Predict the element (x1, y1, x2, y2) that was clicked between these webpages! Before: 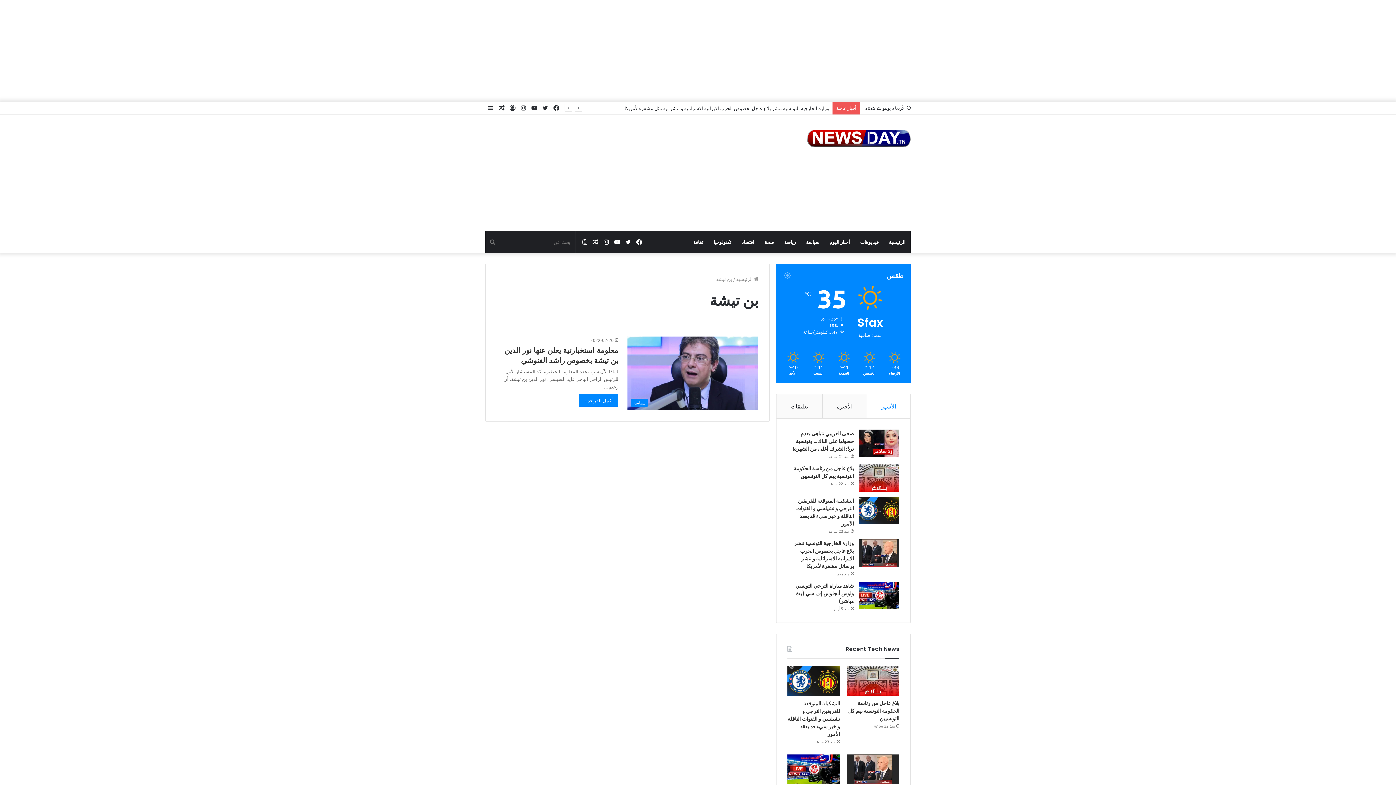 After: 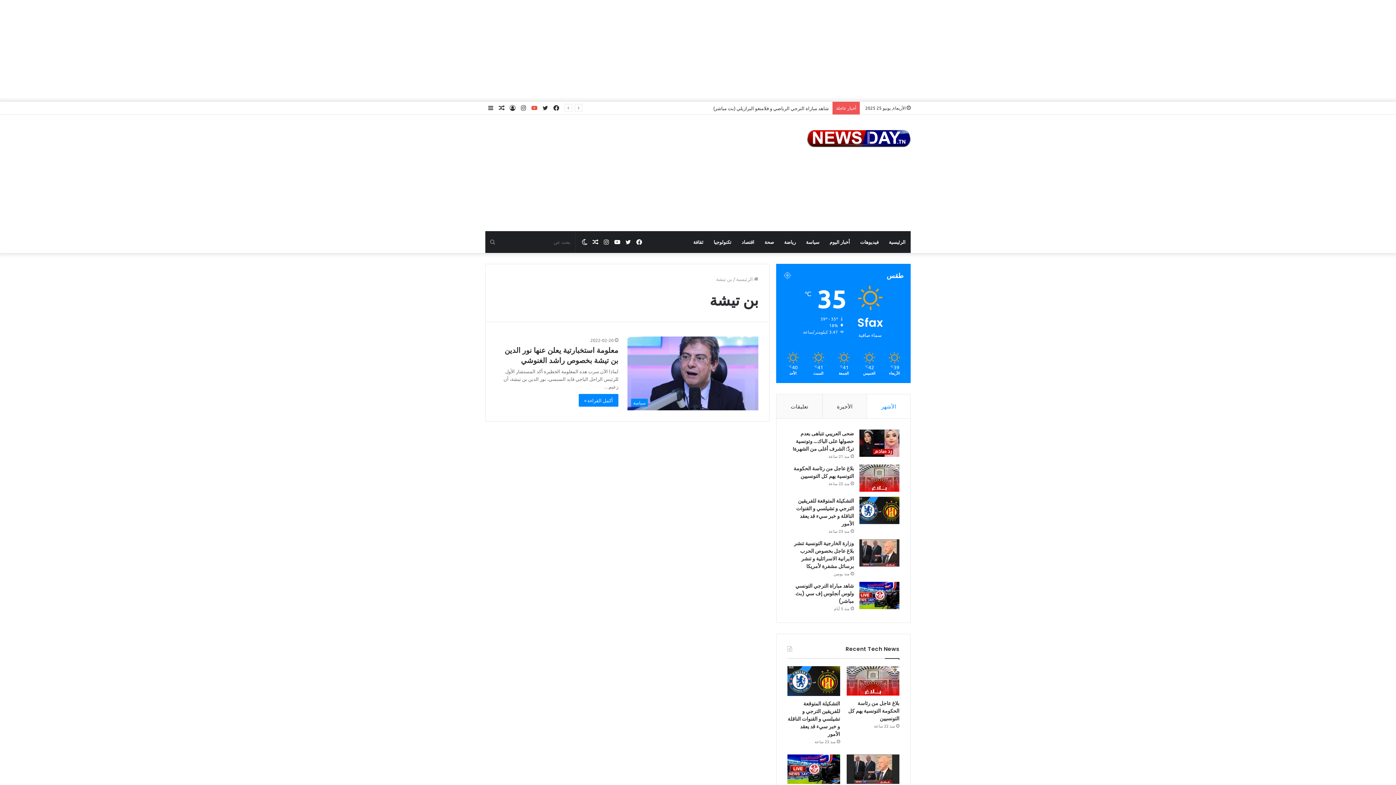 Action: bbox: (529, 101, 540, 114) label: يوتيوب